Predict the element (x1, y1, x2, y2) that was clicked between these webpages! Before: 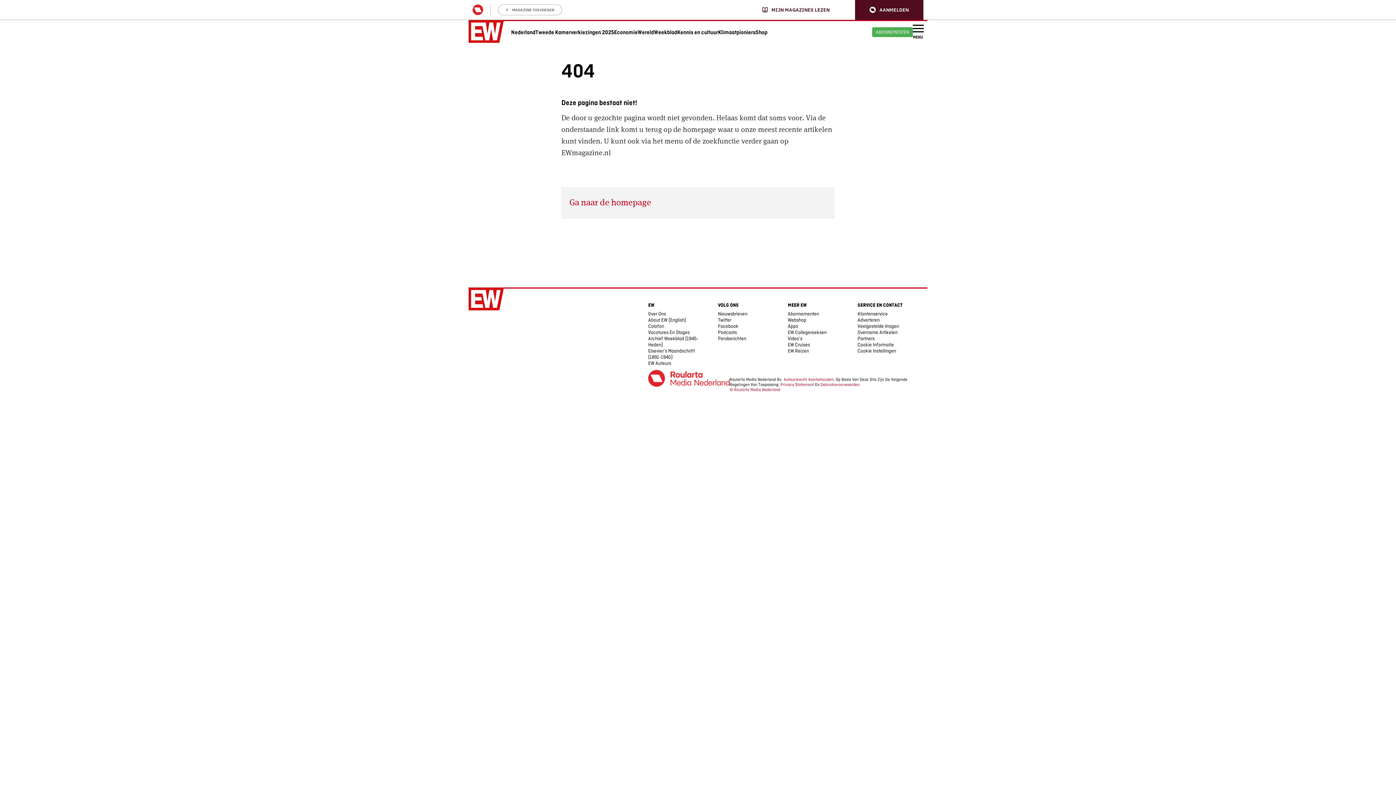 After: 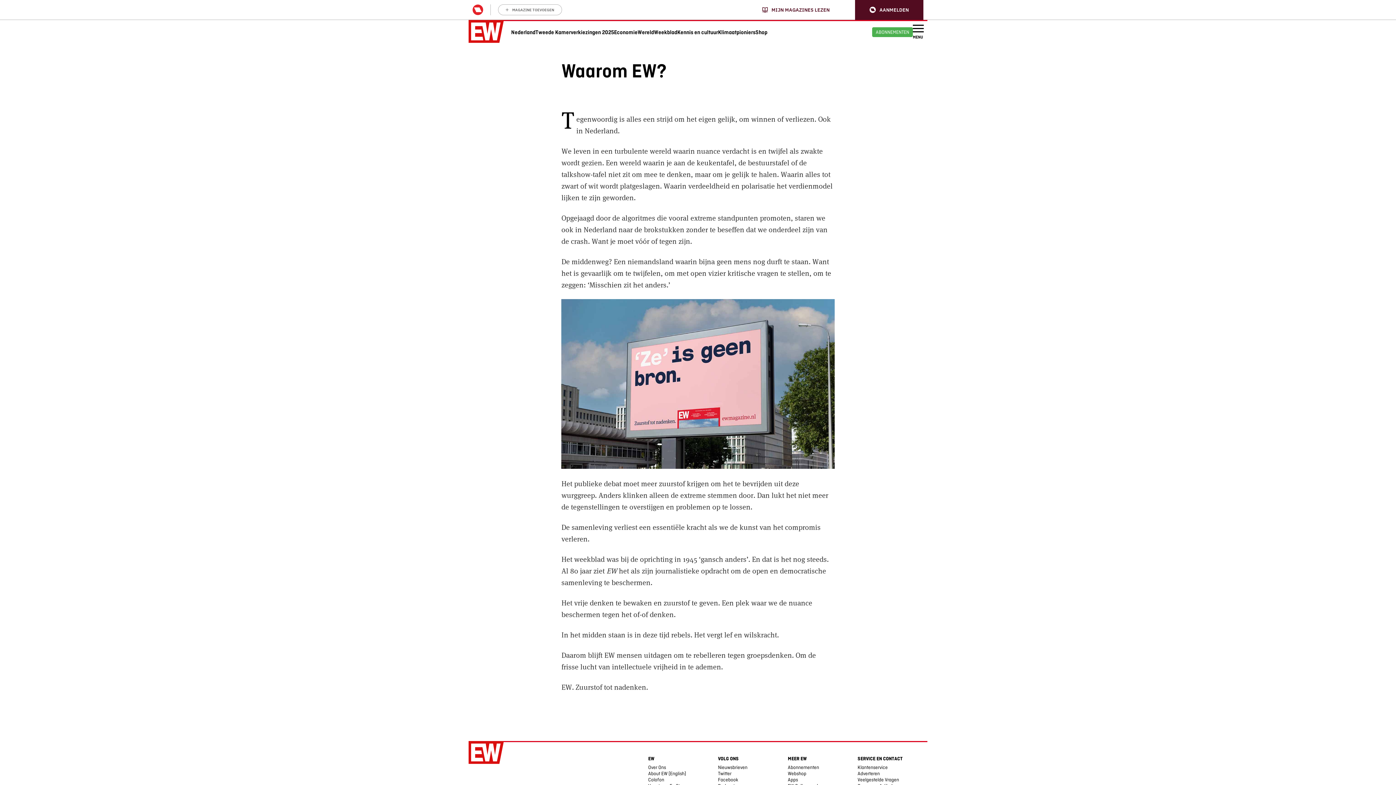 Action: label: Over Ons bbox: (648, 311, 666, 316)